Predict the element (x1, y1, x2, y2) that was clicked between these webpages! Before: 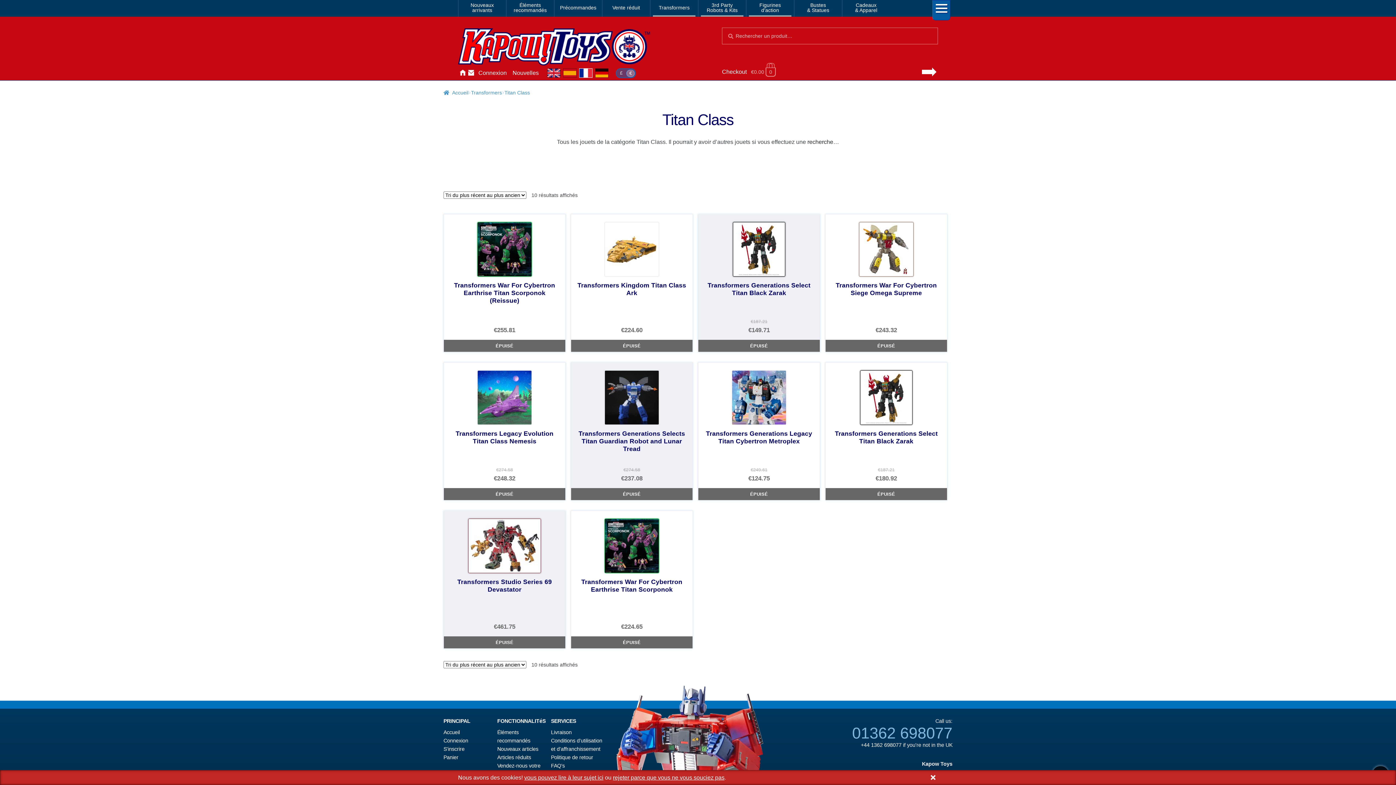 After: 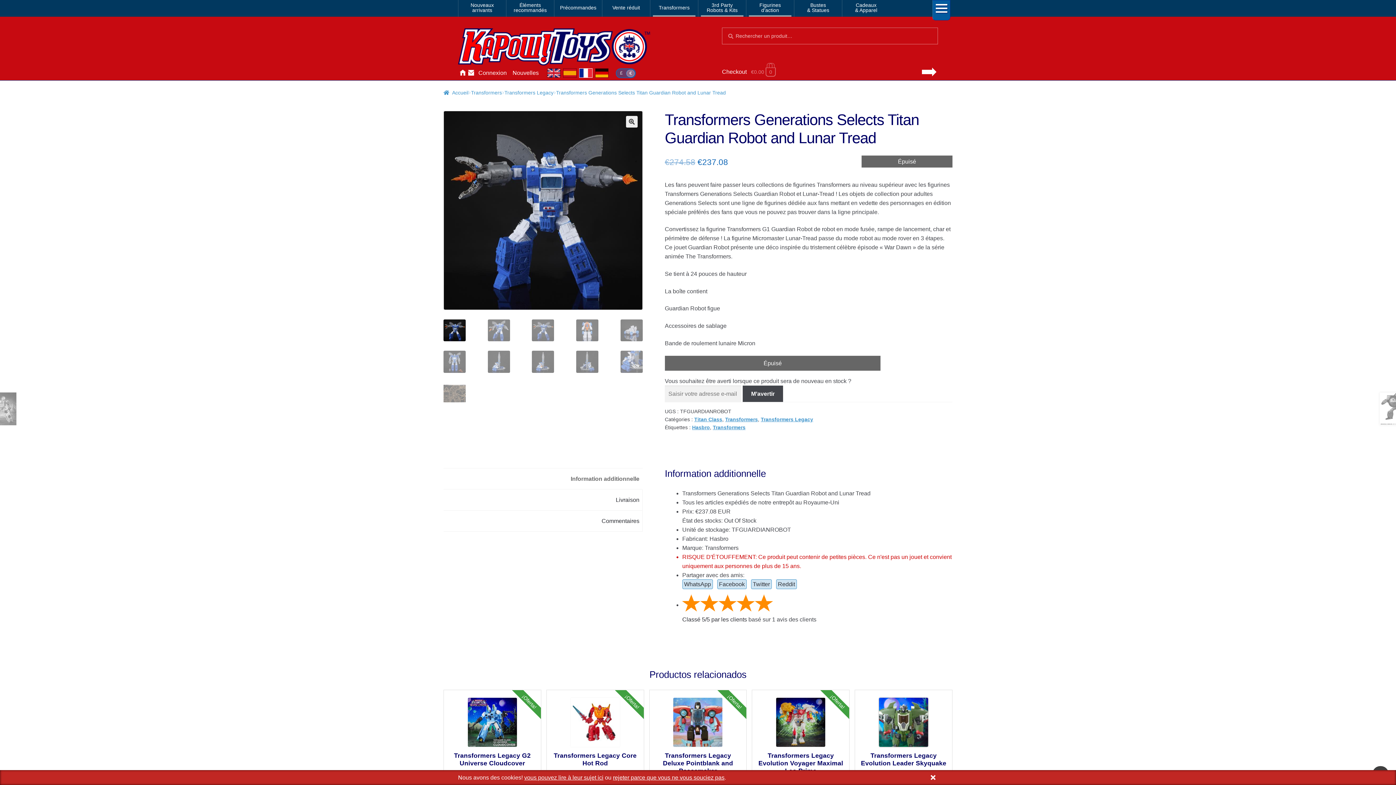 Action: label: Transformers Generations Selects Titan Guardian Robot and Lunar Tread
€274.58
Le prix initial était : €274.58.
€237.08
Le prix actuel est : €237.08. bbox: (571, 370, 692, 480)